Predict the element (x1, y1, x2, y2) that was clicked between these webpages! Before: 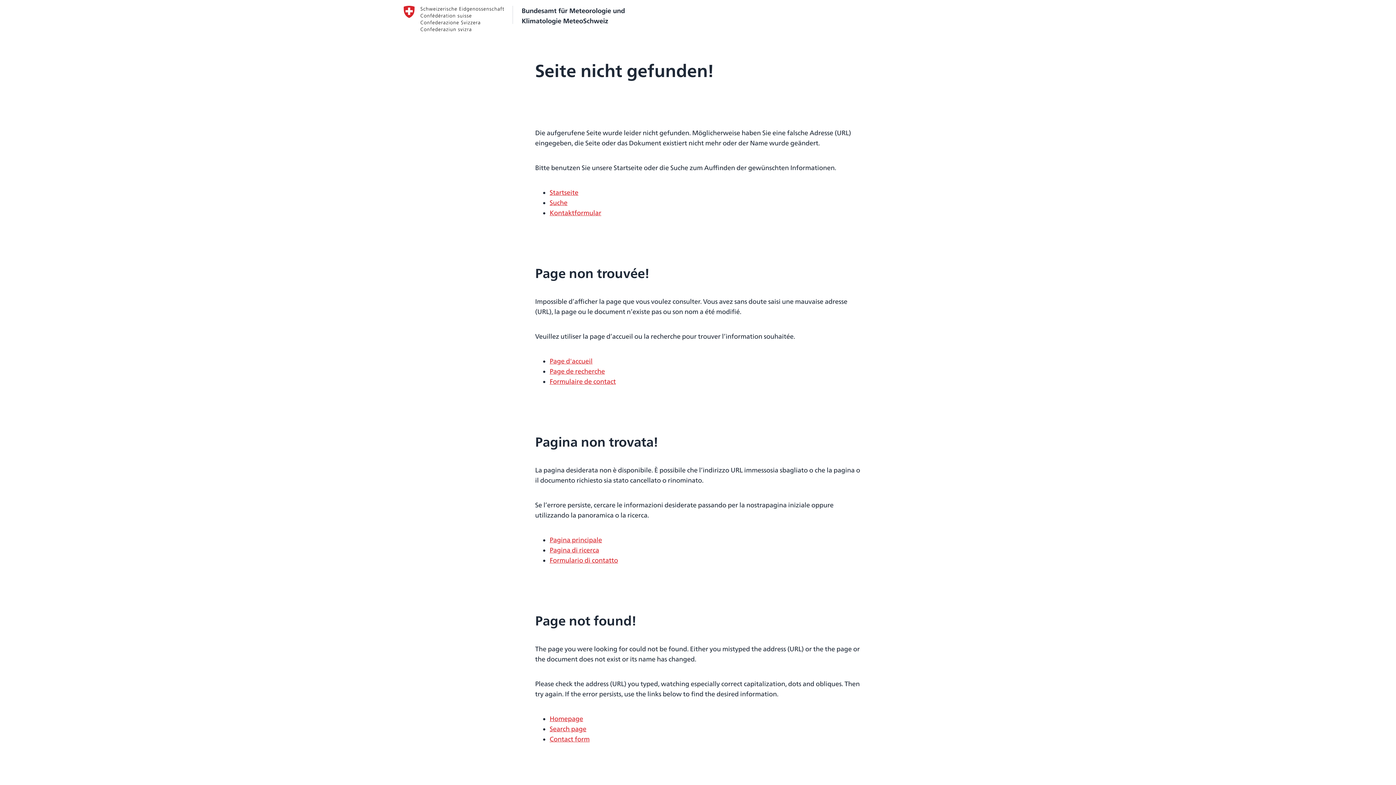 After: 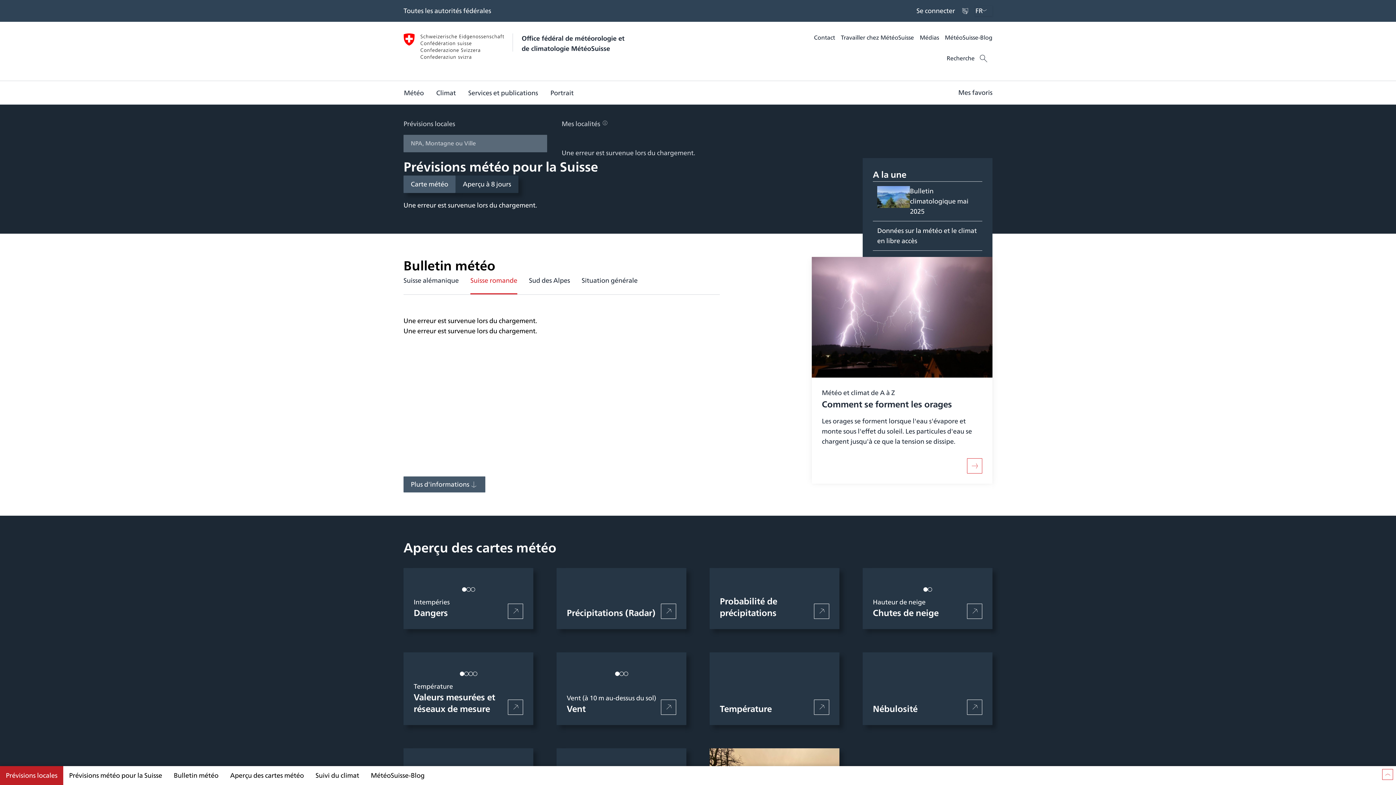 Action: label: Page d'accueil bbox: (549, 356, 592, 366)